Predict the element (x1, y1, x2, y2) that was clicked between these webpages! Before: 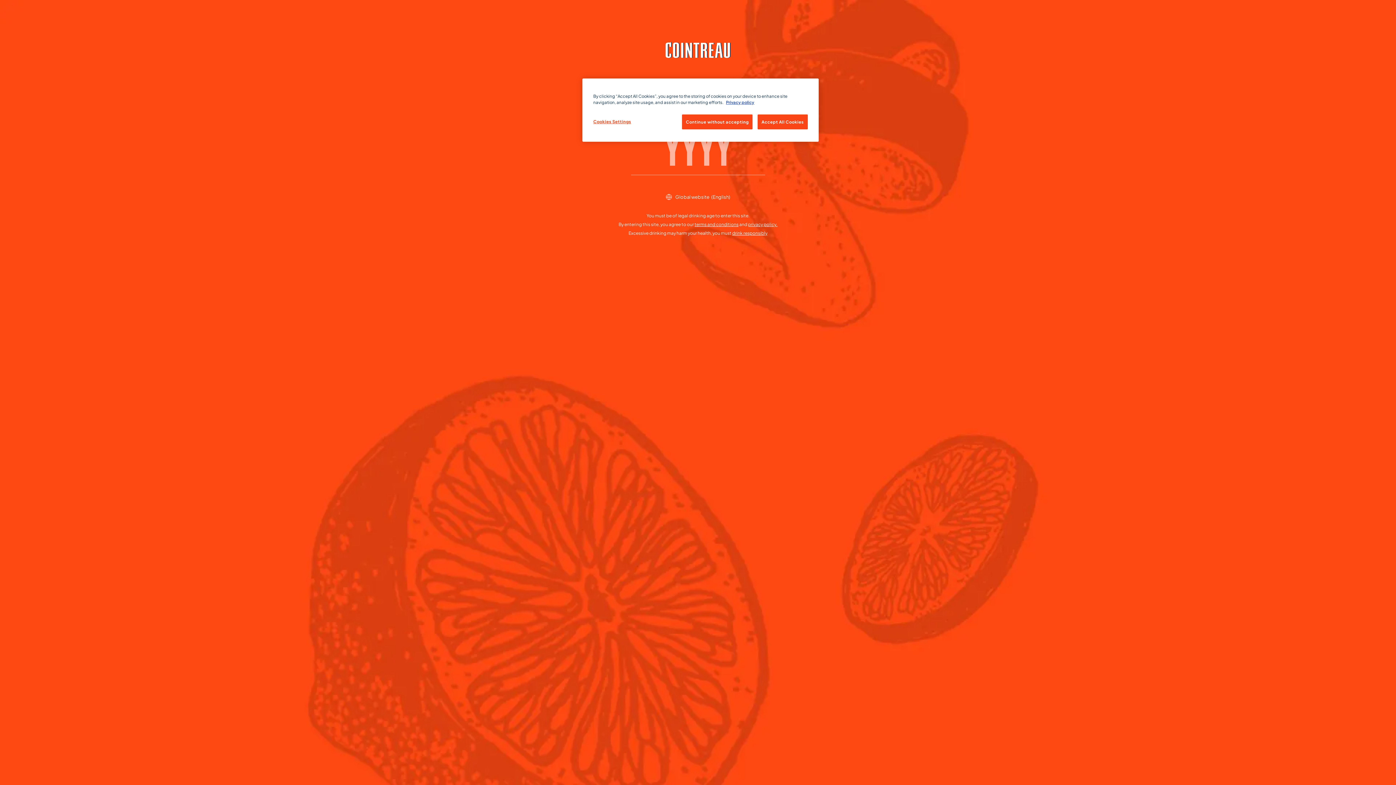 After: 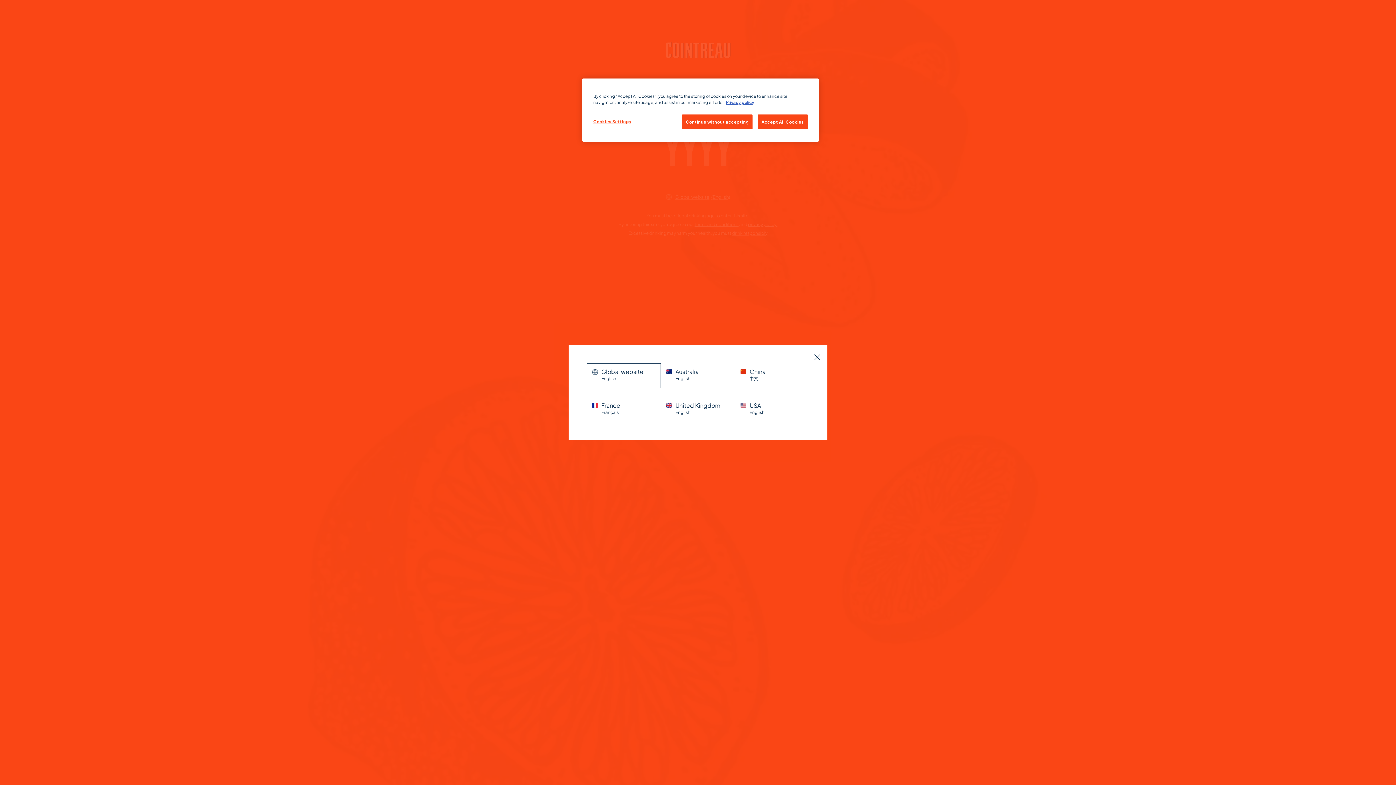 Action: bbox: (666, 192, 730, 201) label: Global website
(English)